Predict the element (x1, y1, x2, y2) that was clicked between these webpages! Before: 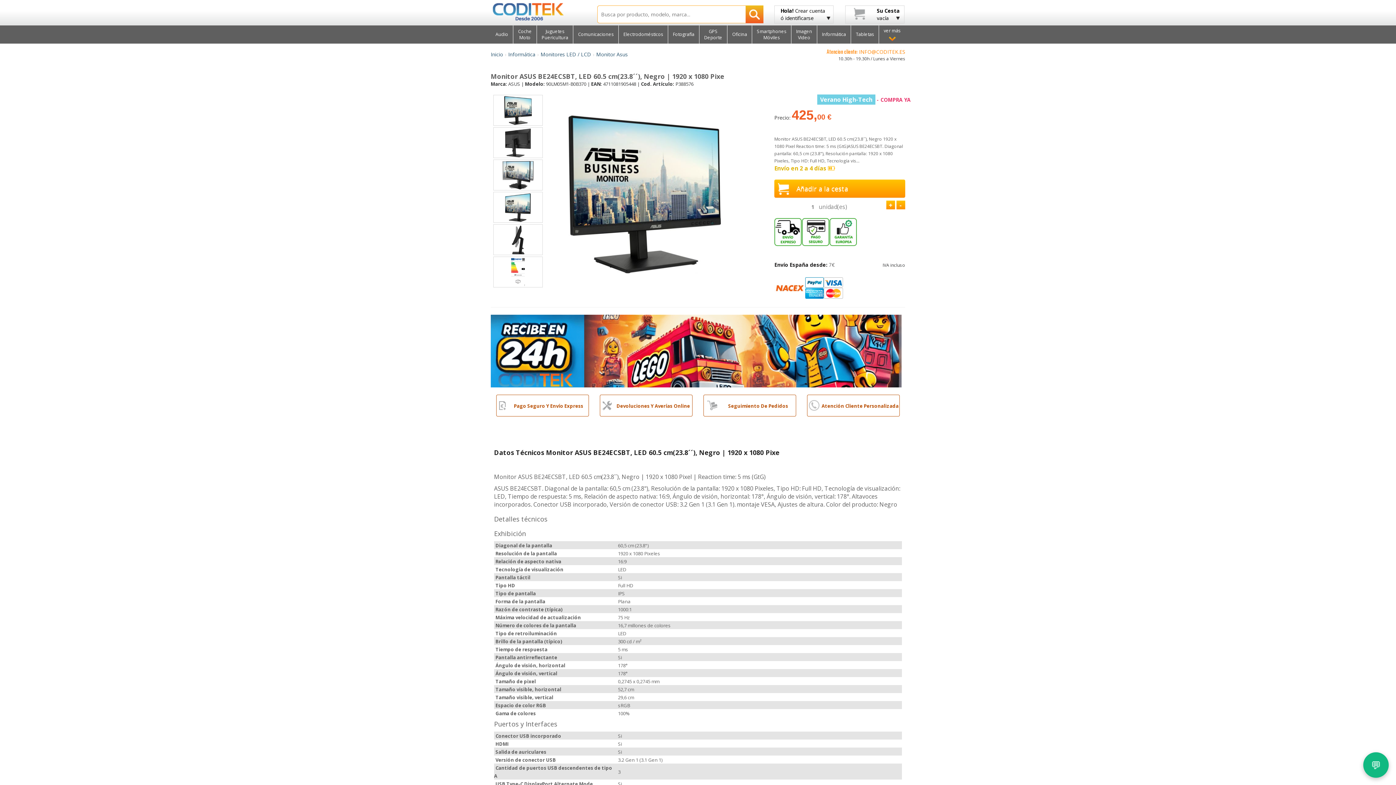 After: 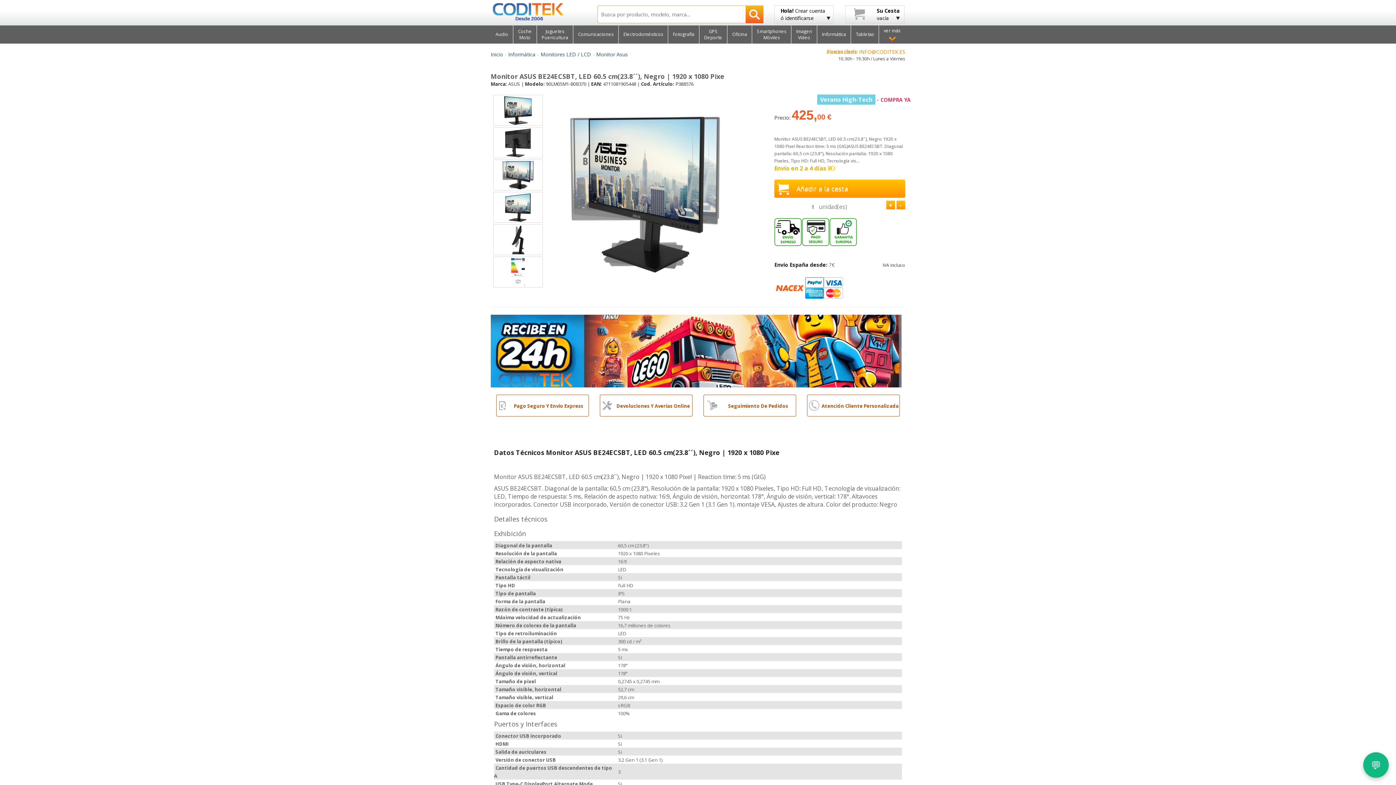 Action: bbox: (494, 160, 541, 189)